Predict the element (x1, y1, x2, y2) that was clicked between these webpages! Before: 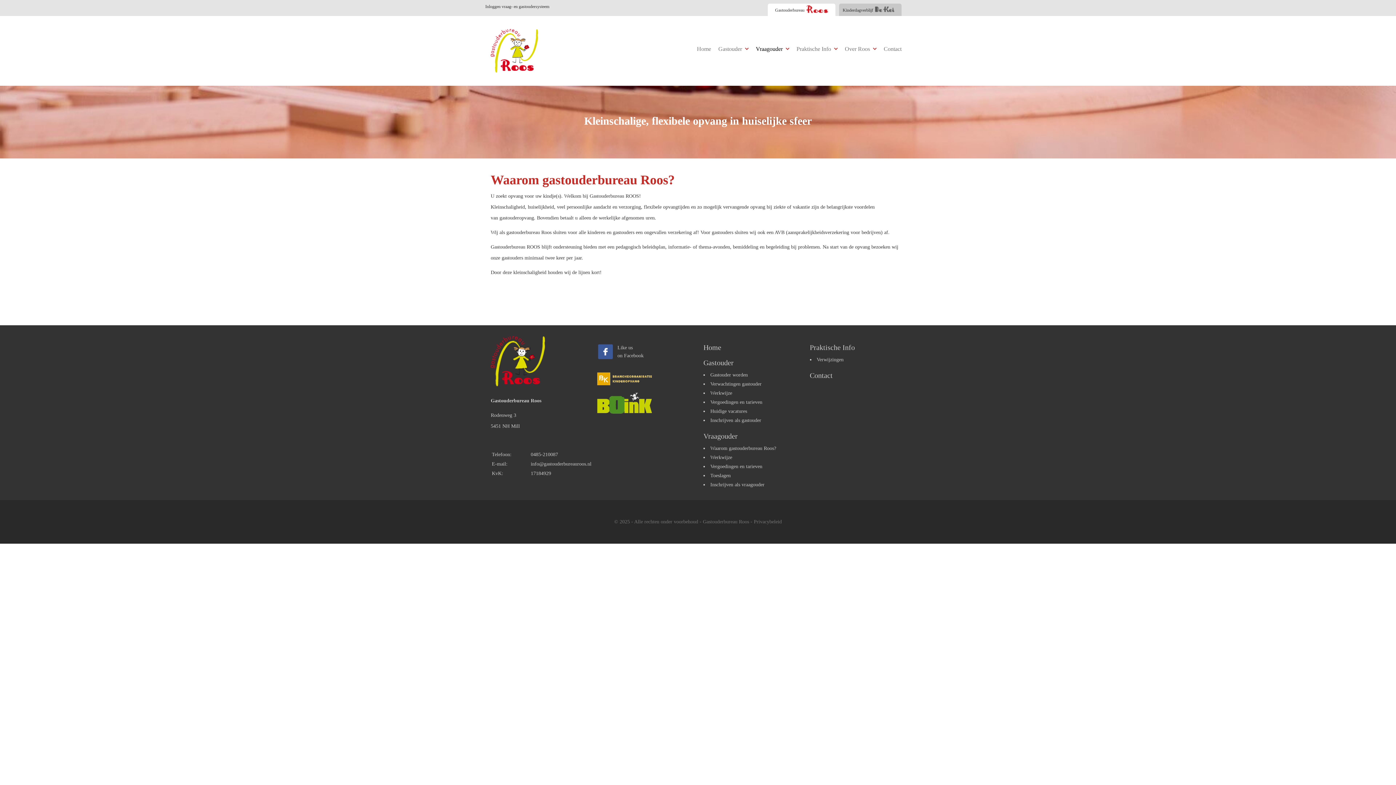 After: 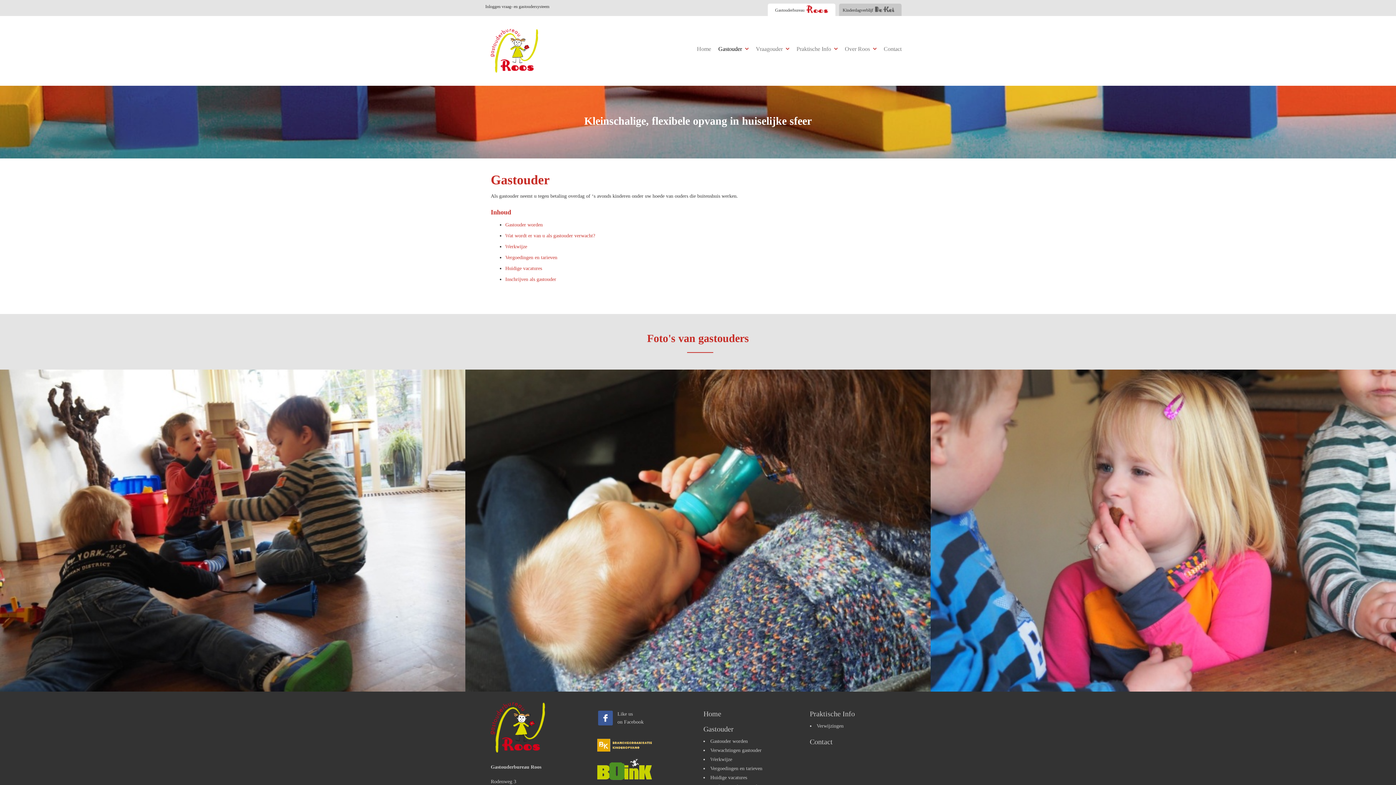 Action: bbox: (714, 41, 752, 56) label: Gastouder 